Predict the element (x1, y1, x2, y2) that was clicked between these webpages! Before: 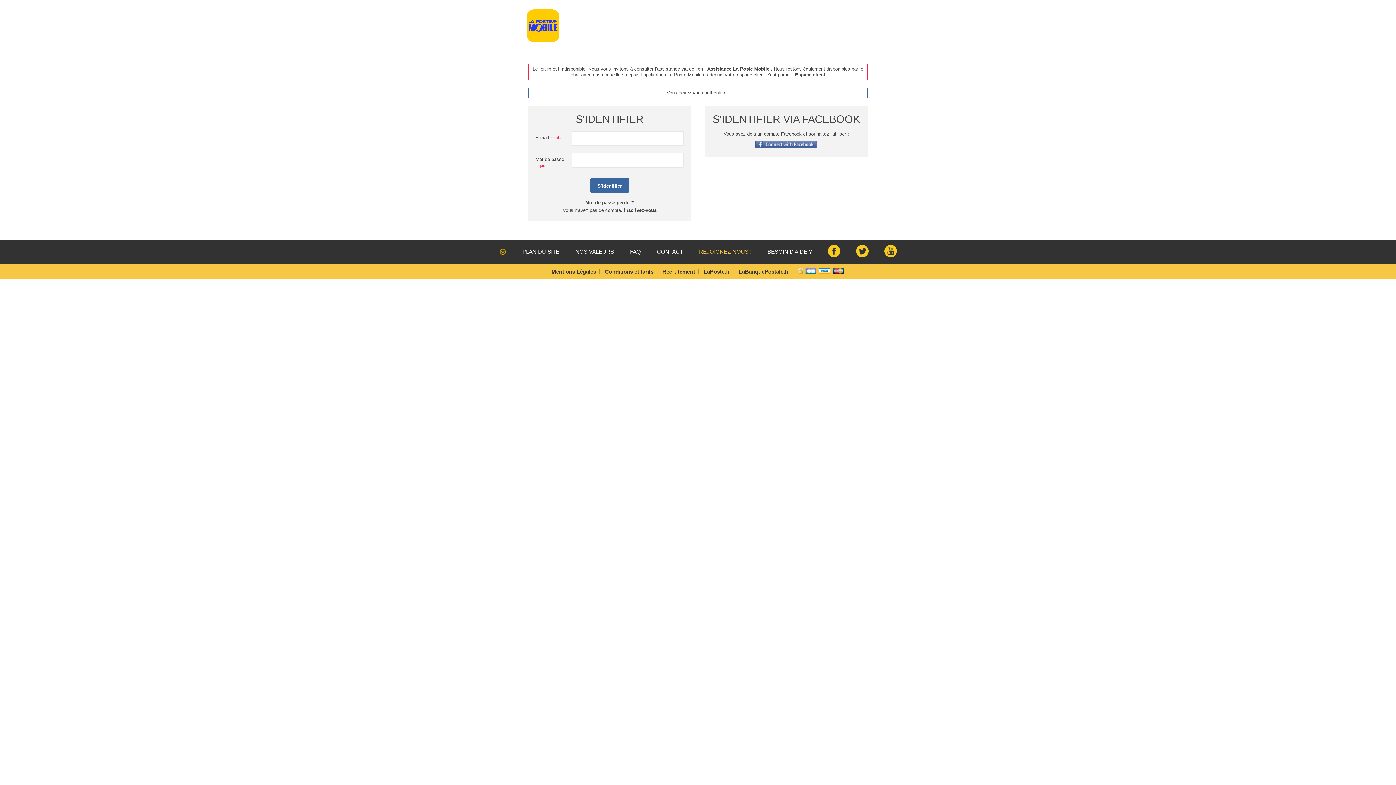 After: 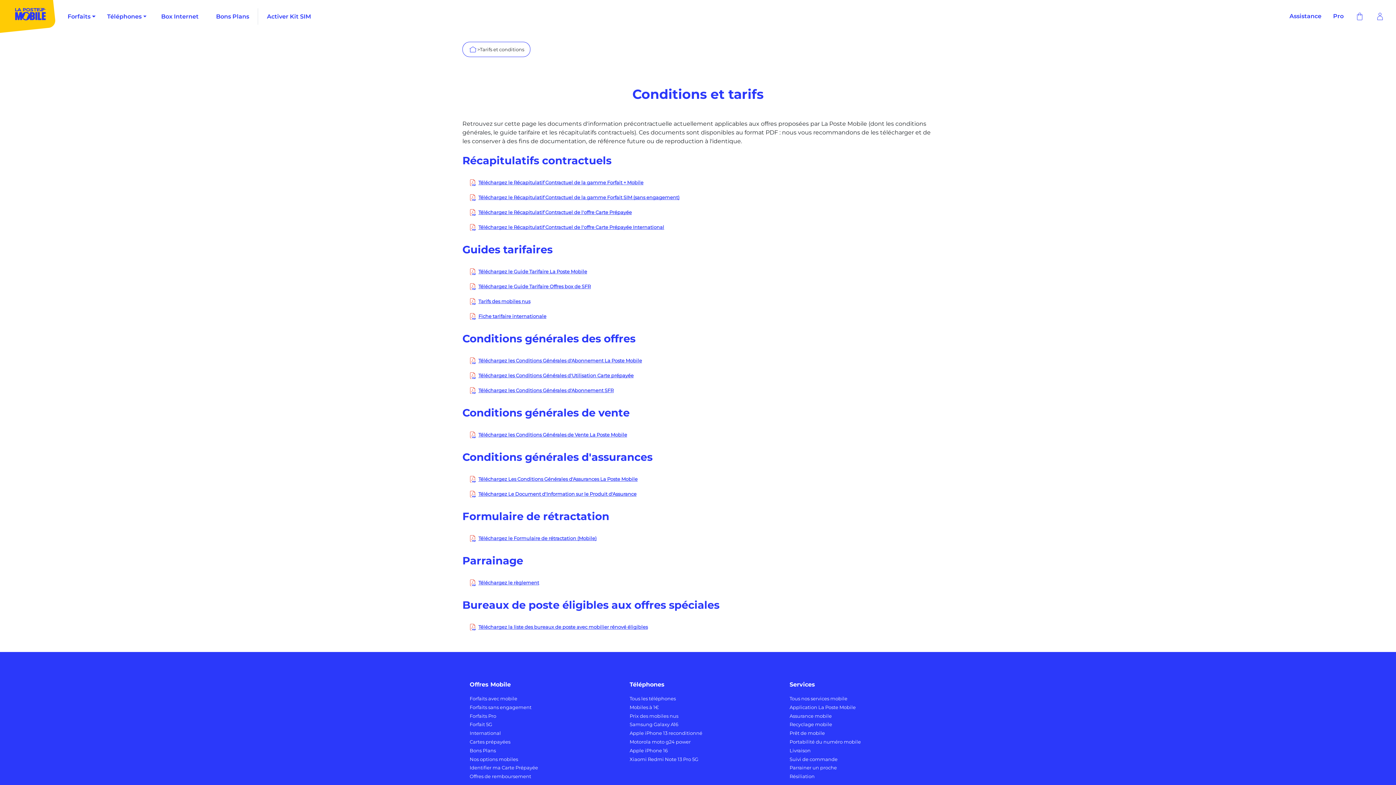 Action: bbox: (605, 268, 653, 274) label: Conditions et tarifs